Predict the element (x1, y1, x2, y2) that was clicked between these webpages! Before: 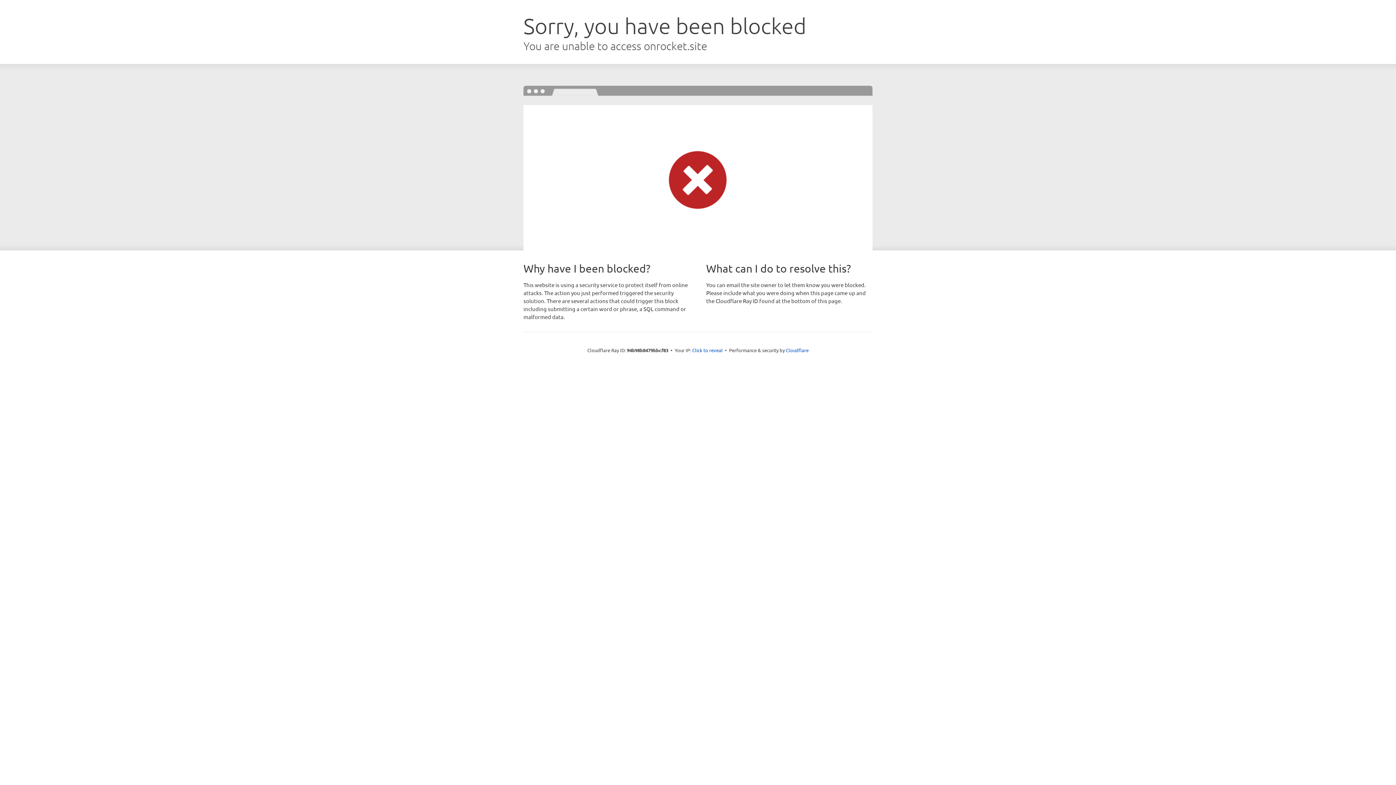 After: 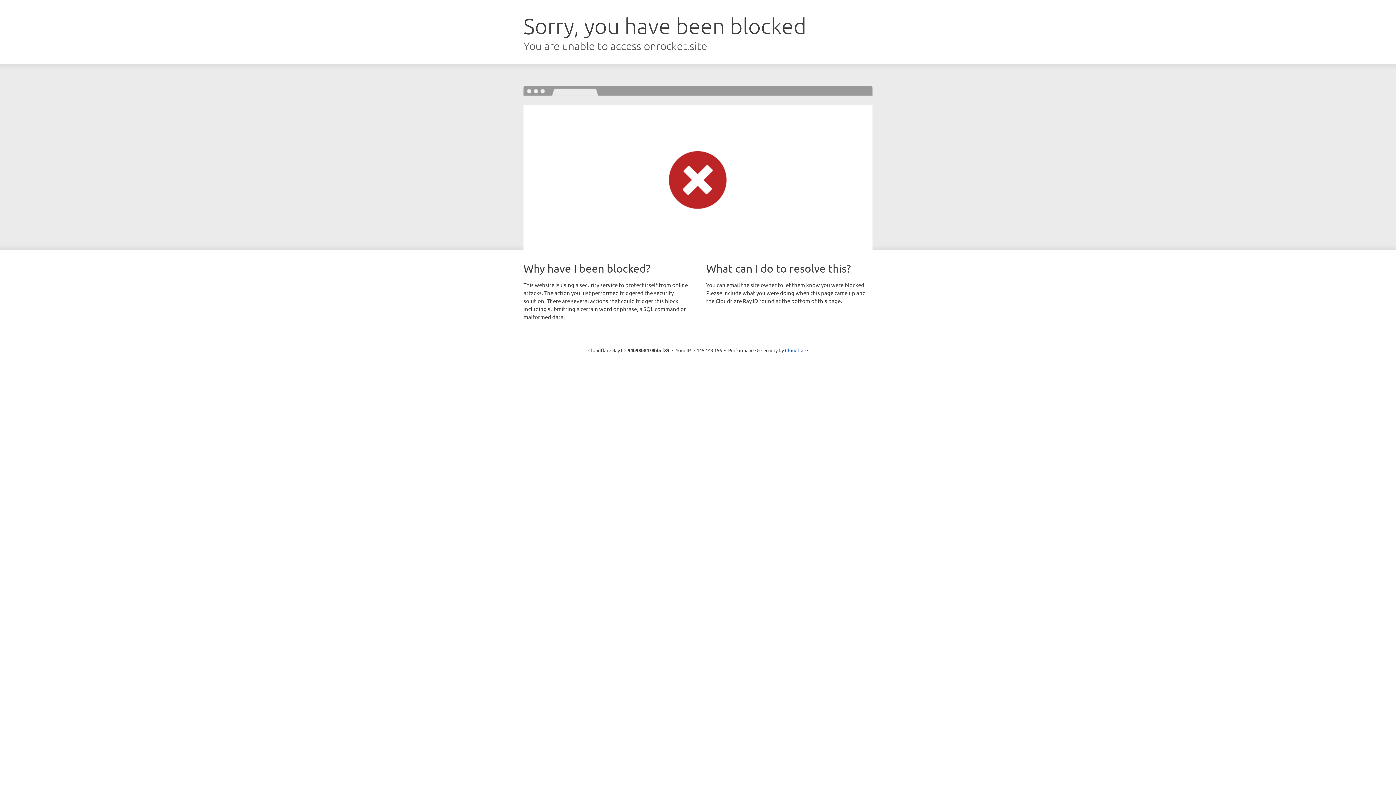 Action: bbox: (692, 346, 722, 353) label: Click to reveal